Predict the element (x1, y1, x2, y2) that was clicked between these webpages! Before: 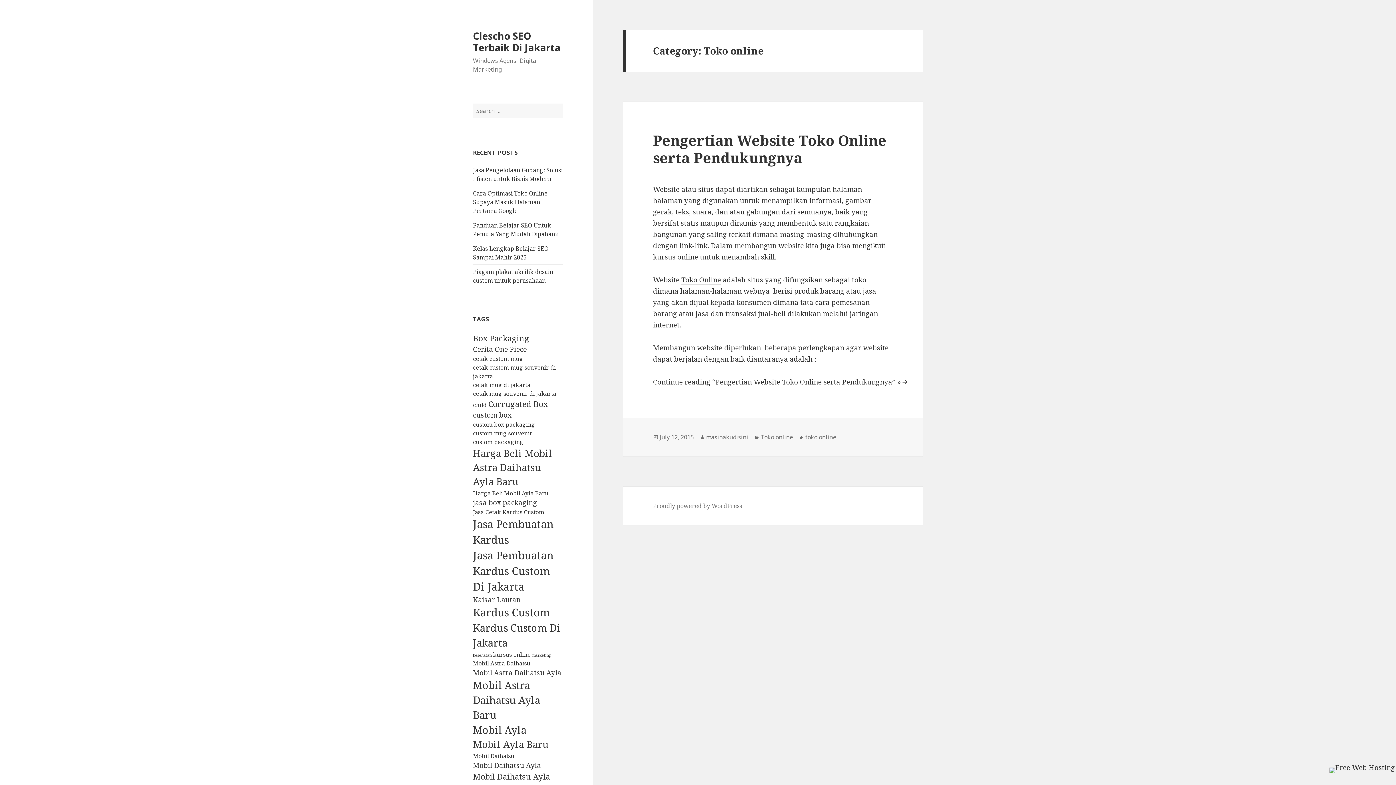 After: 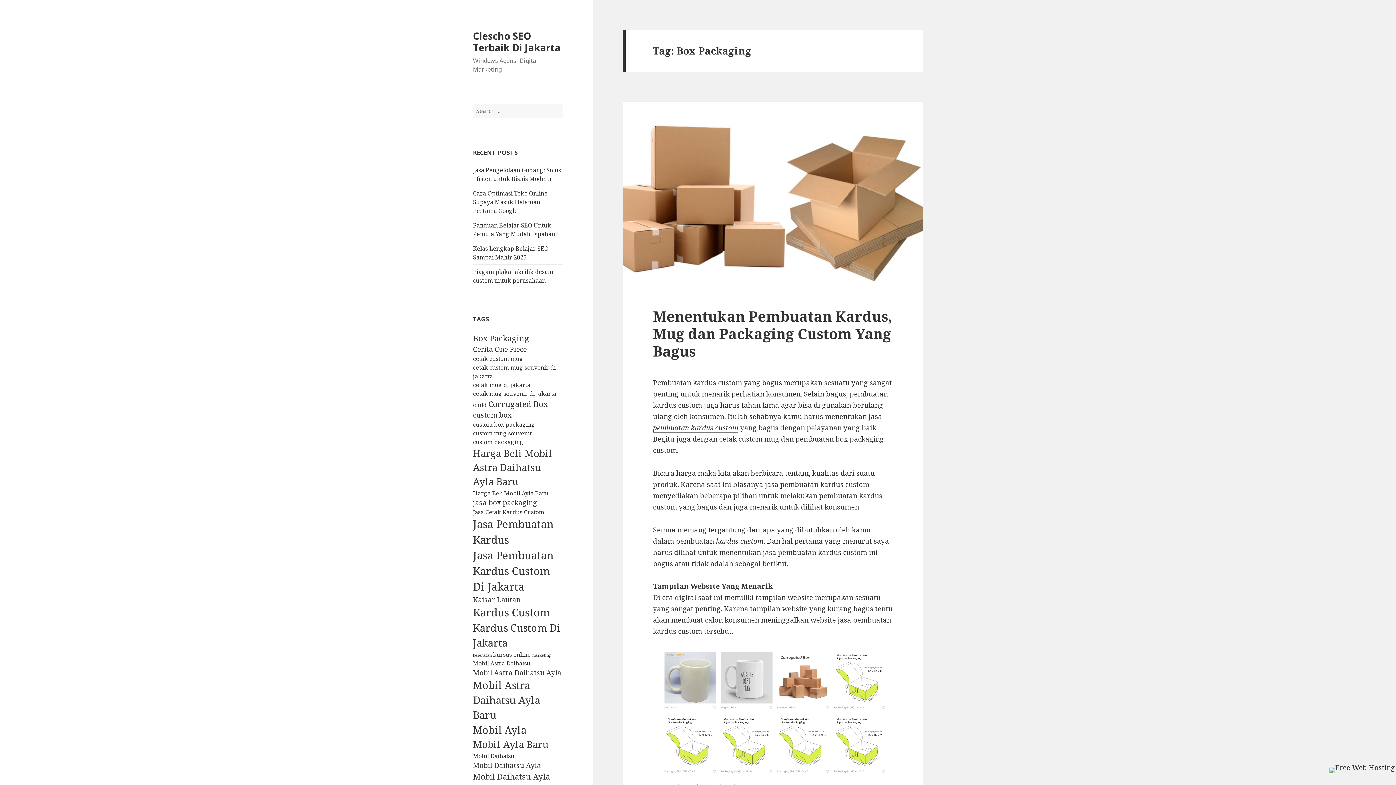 Action: bbox: (473, 332, 529, 343) label: Box Packaging (4 items)